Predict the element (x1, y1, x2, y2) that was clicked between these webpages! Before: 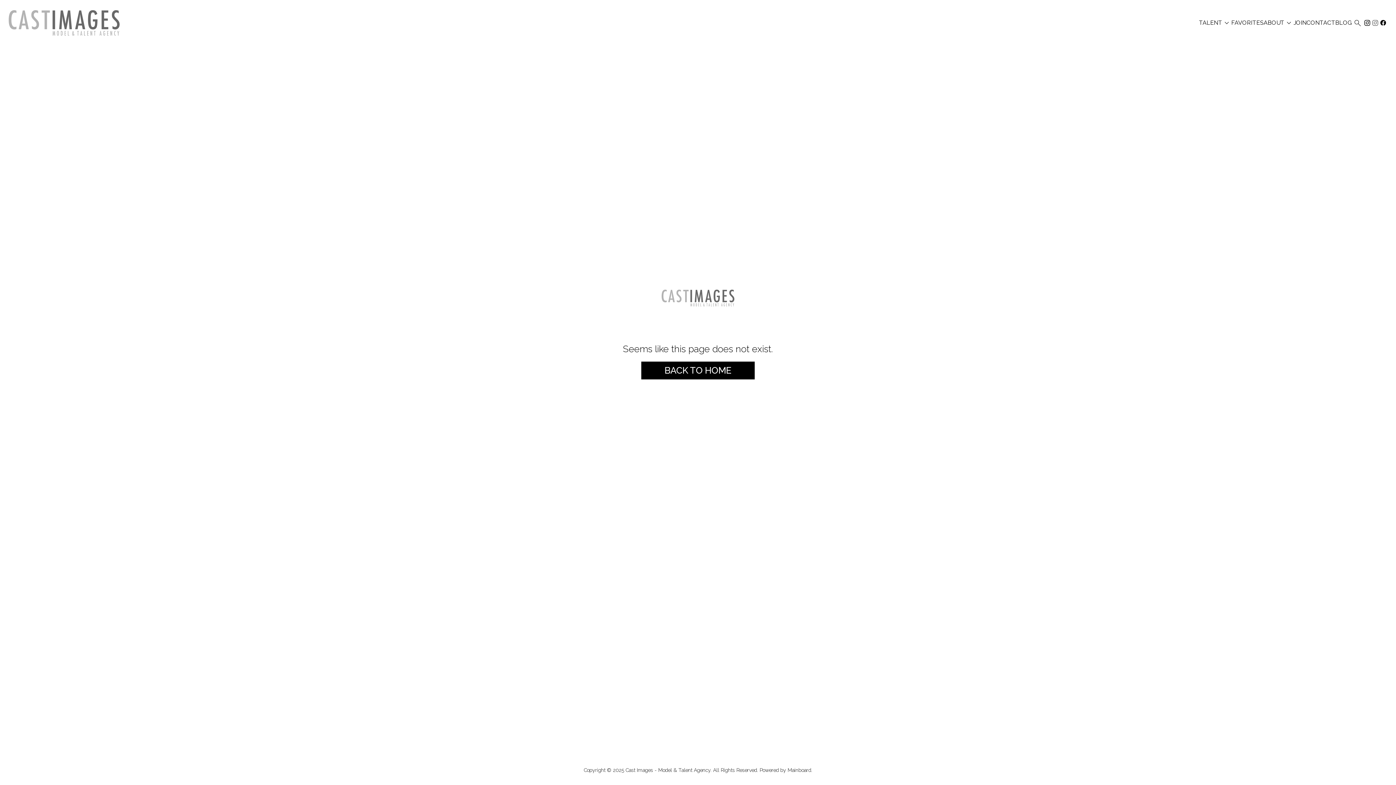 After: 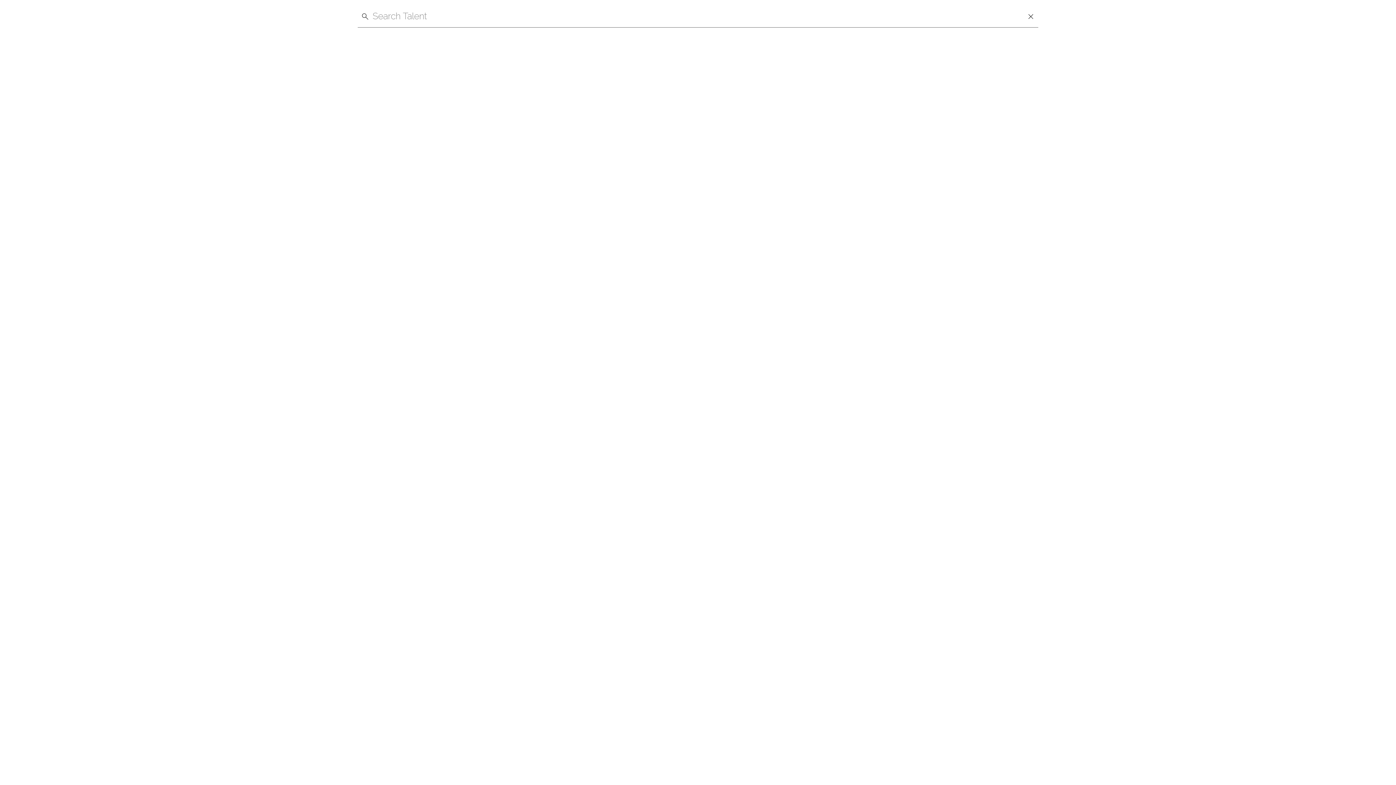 Action: label:  bbox: (1352, 17, 1363, 28)